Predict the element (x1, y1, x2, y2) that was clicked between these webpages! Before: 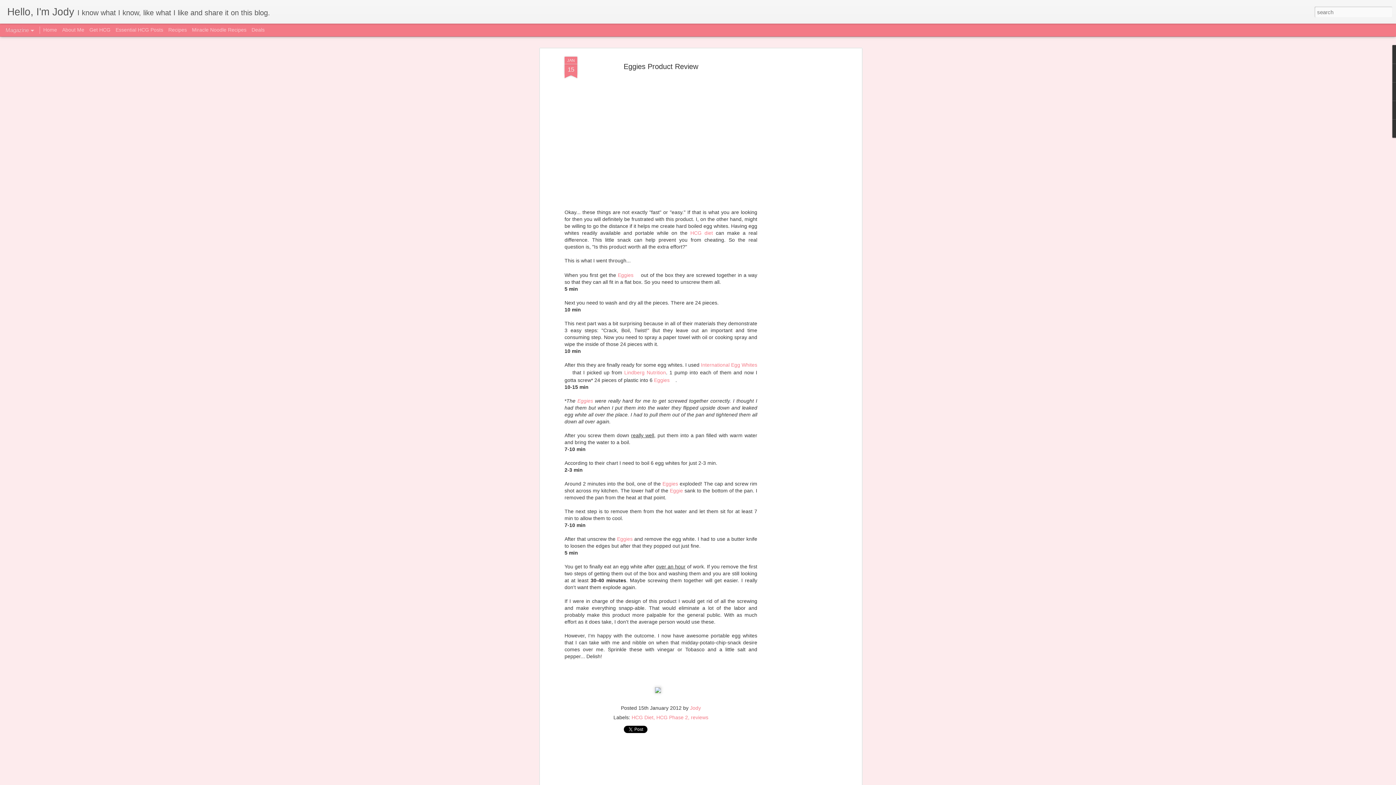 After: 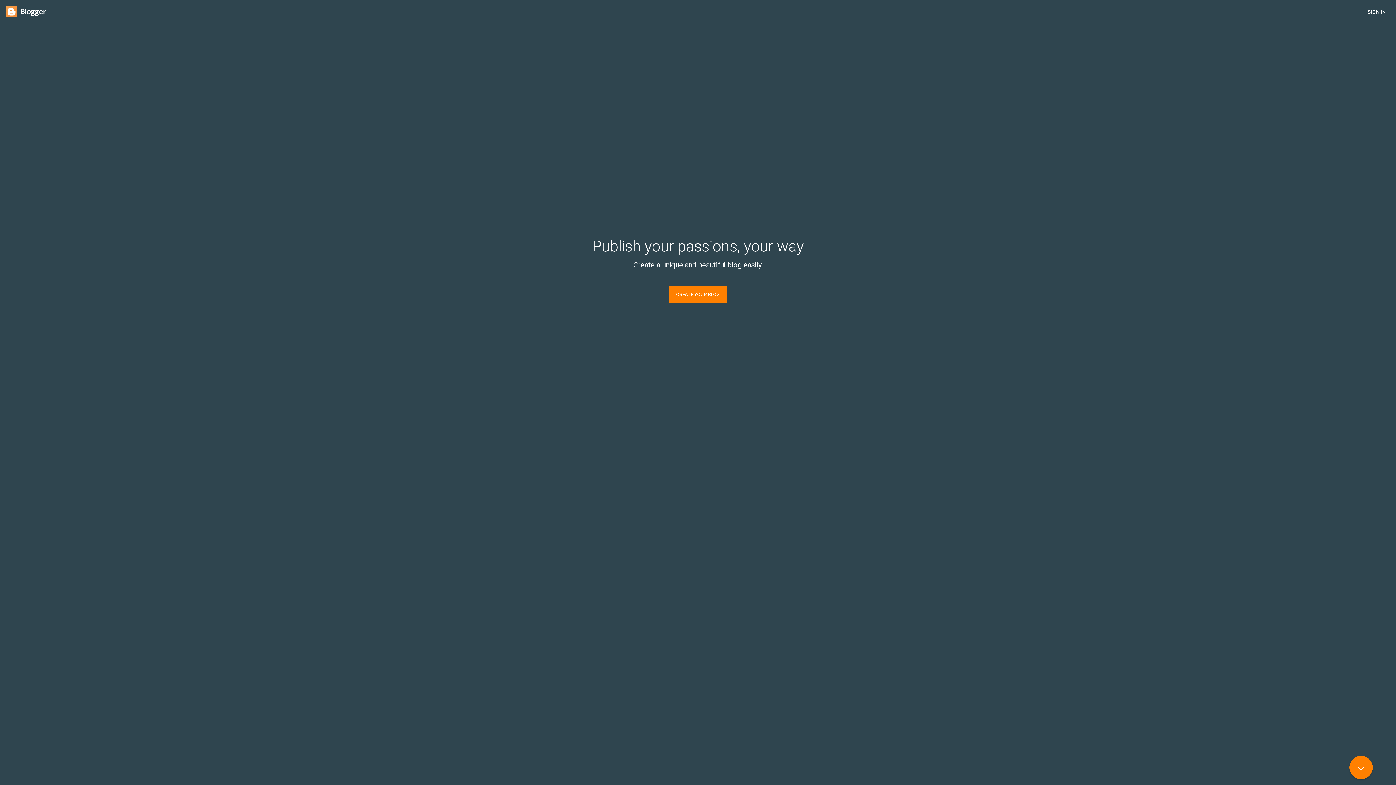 Action: bbox: (690, 230, 713, 236) label: HCG diet